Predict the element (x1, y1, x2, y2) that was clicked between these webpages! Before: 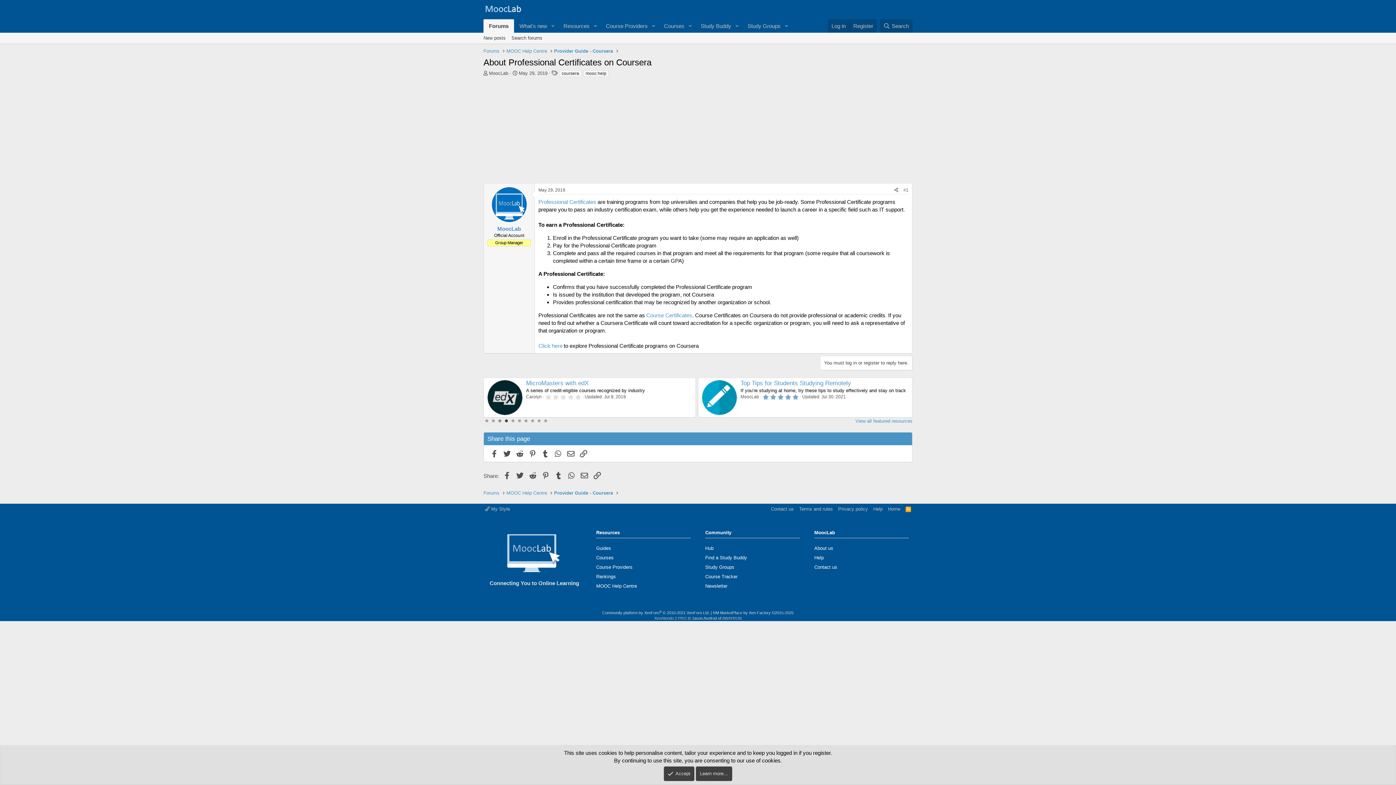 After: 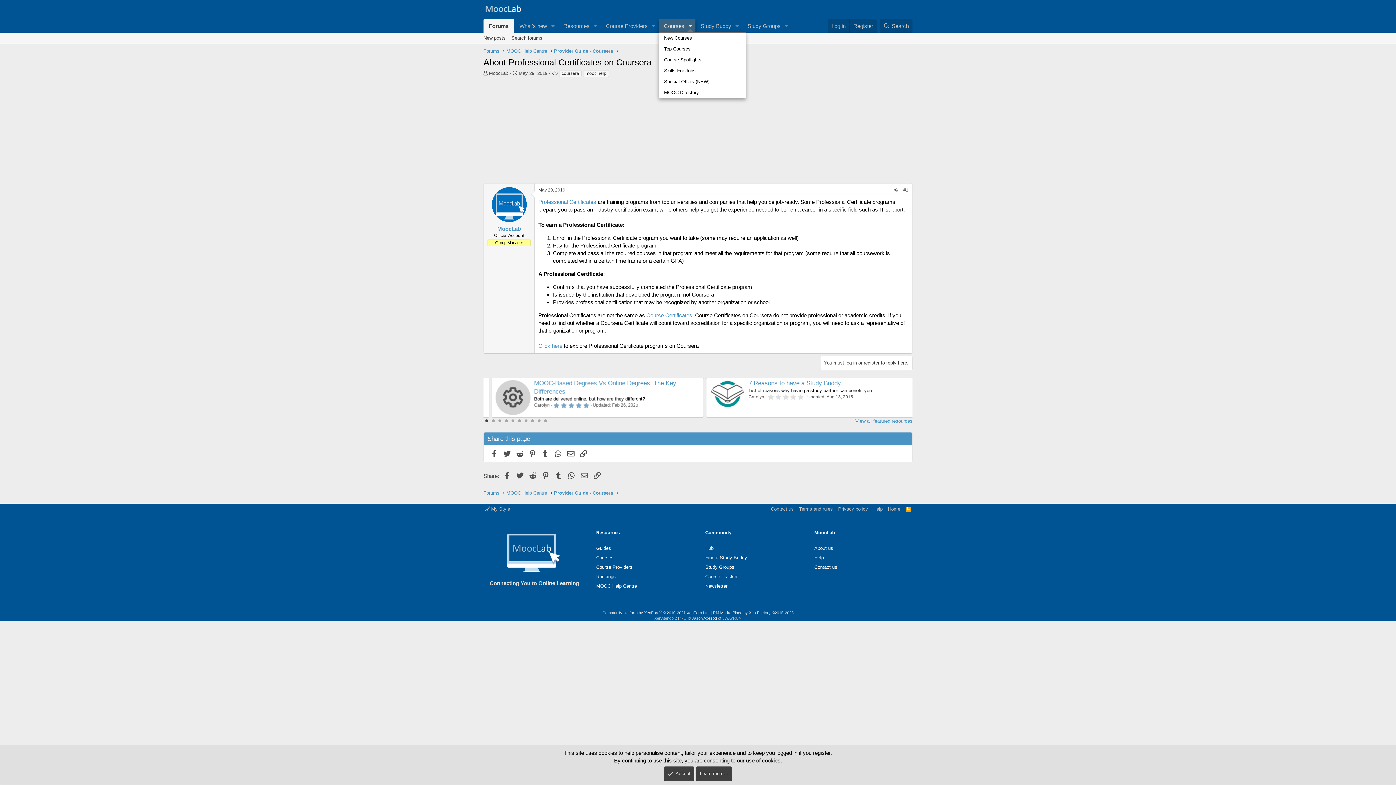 Action: label: Toggle expanded bbox: (685, 19, 695, 32)